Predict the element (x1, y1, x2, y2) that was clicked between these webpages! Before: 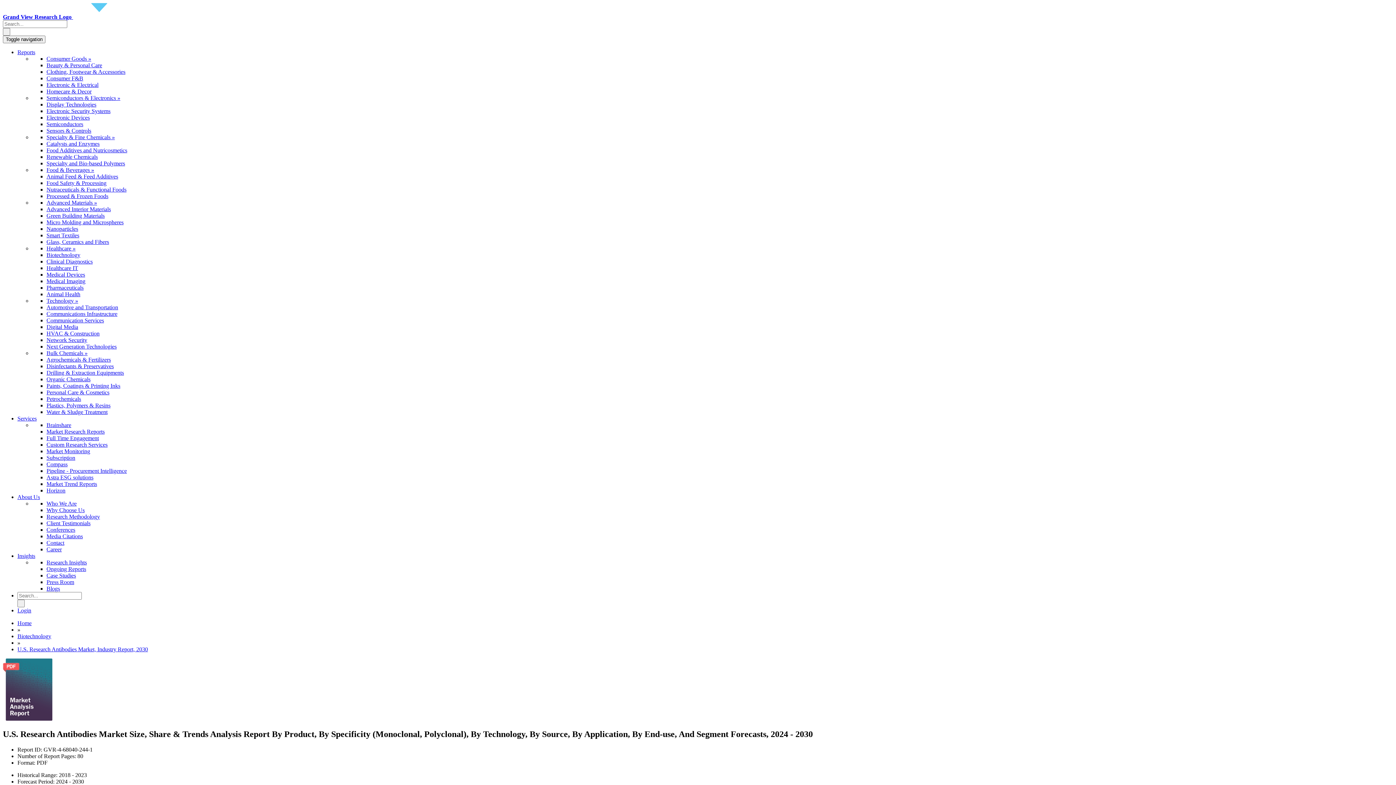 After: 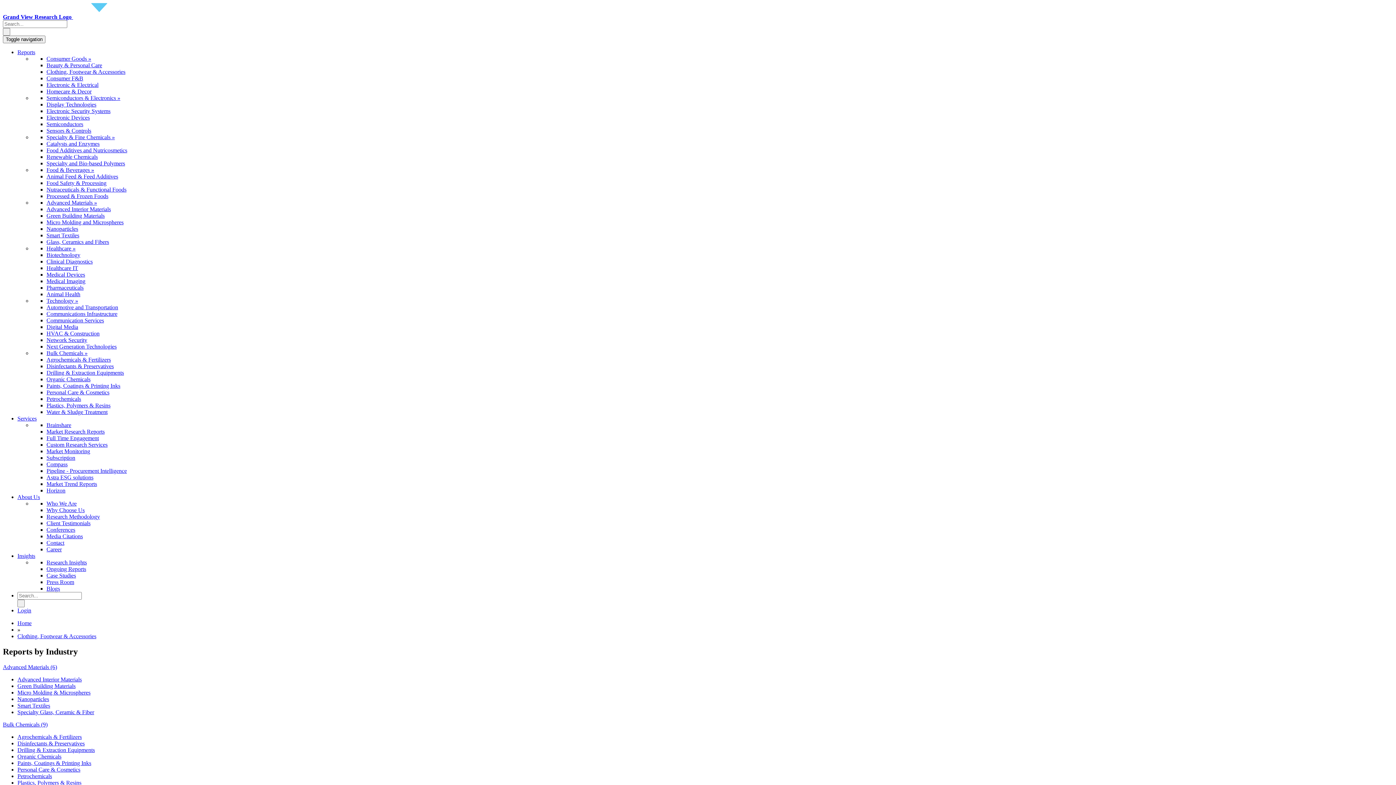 Action: label: Clothing, Footwear & Accessories bbox: (46, 68, 125, 74)